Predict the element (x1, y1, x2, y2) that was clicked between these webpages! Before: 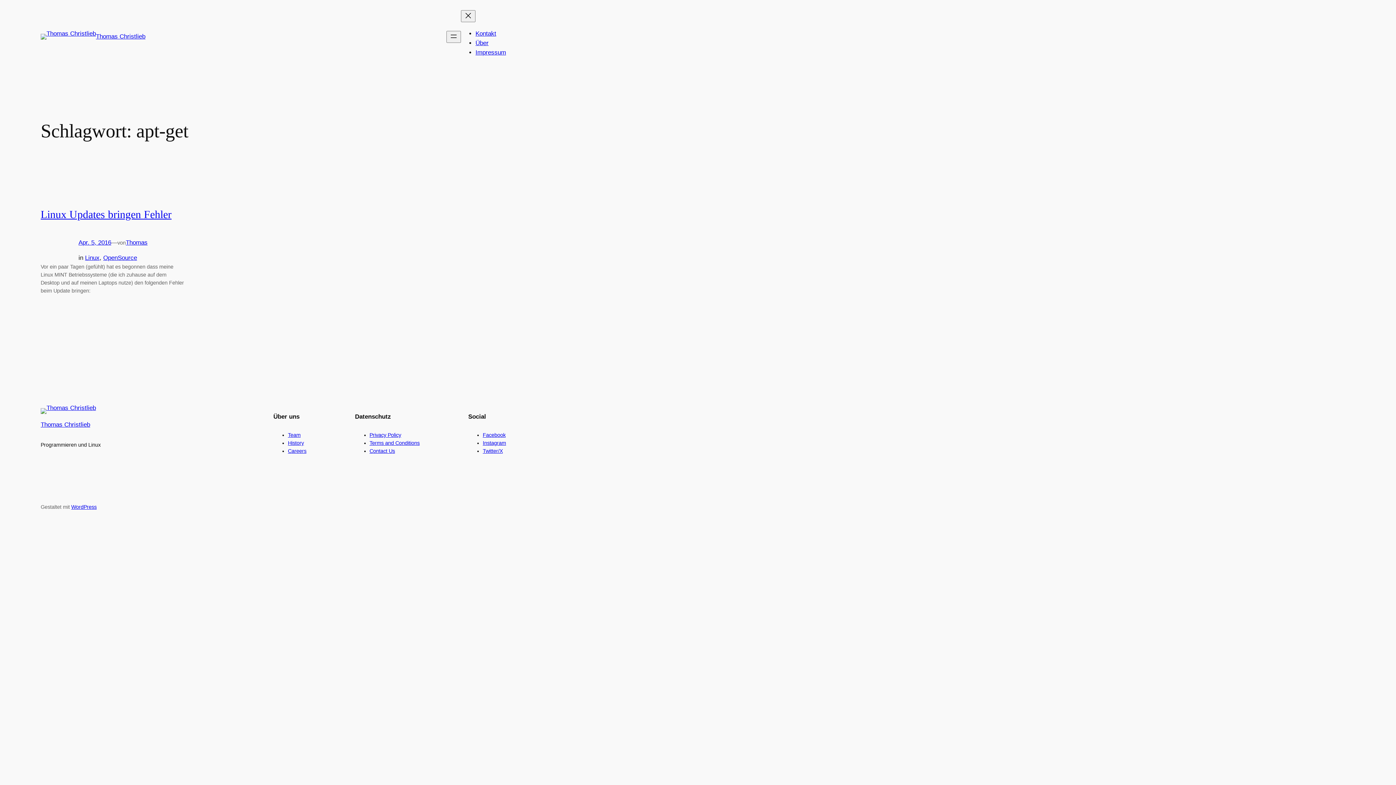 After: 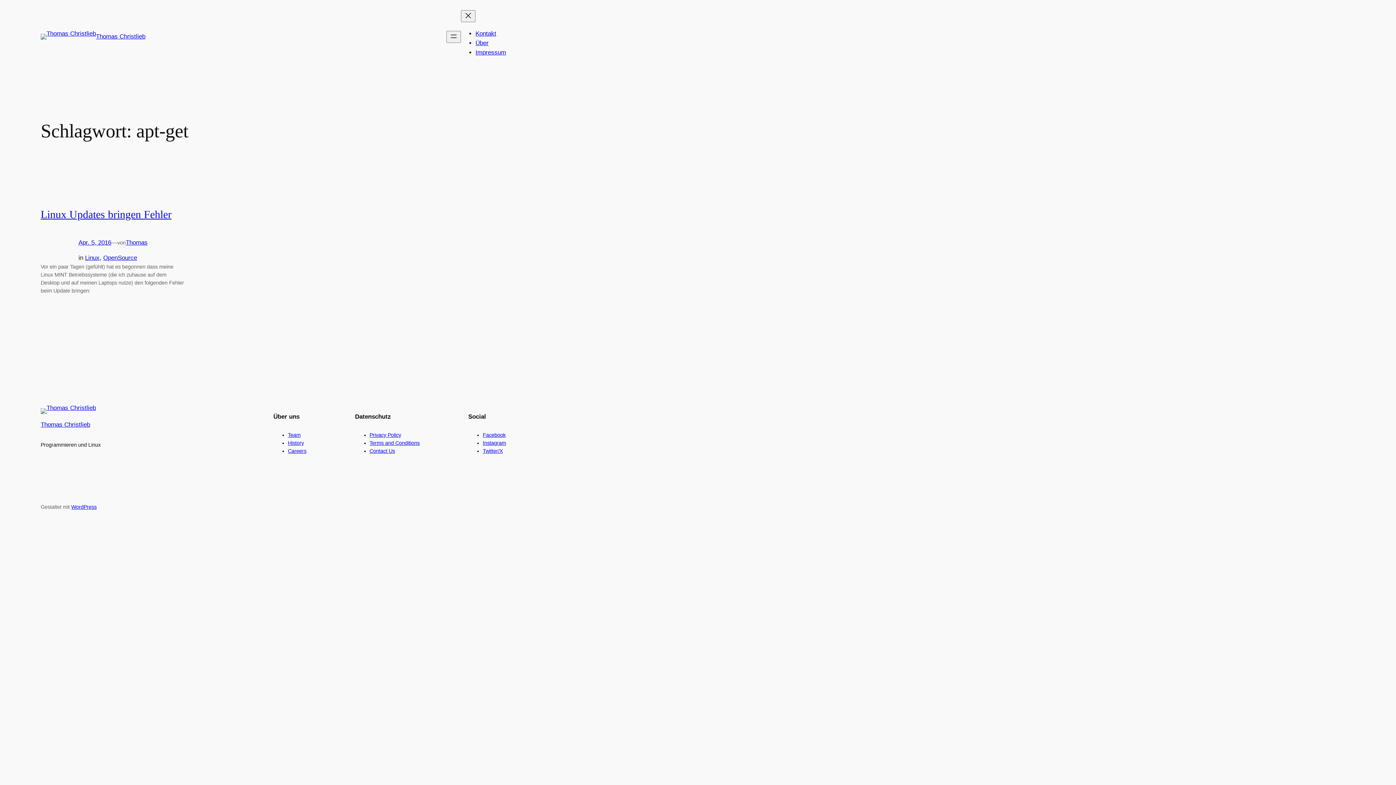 Action: bbox: (288, 432, 300, 438) label: Team